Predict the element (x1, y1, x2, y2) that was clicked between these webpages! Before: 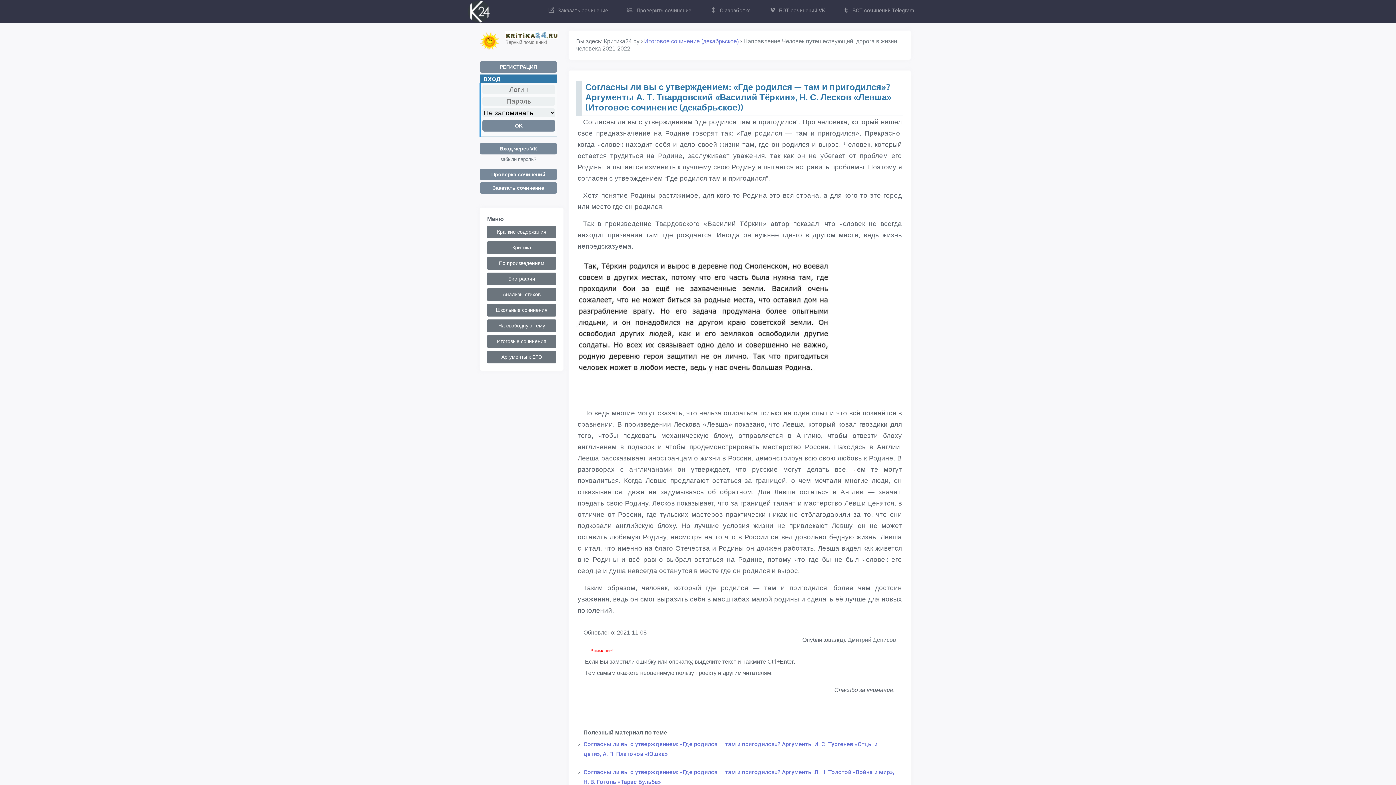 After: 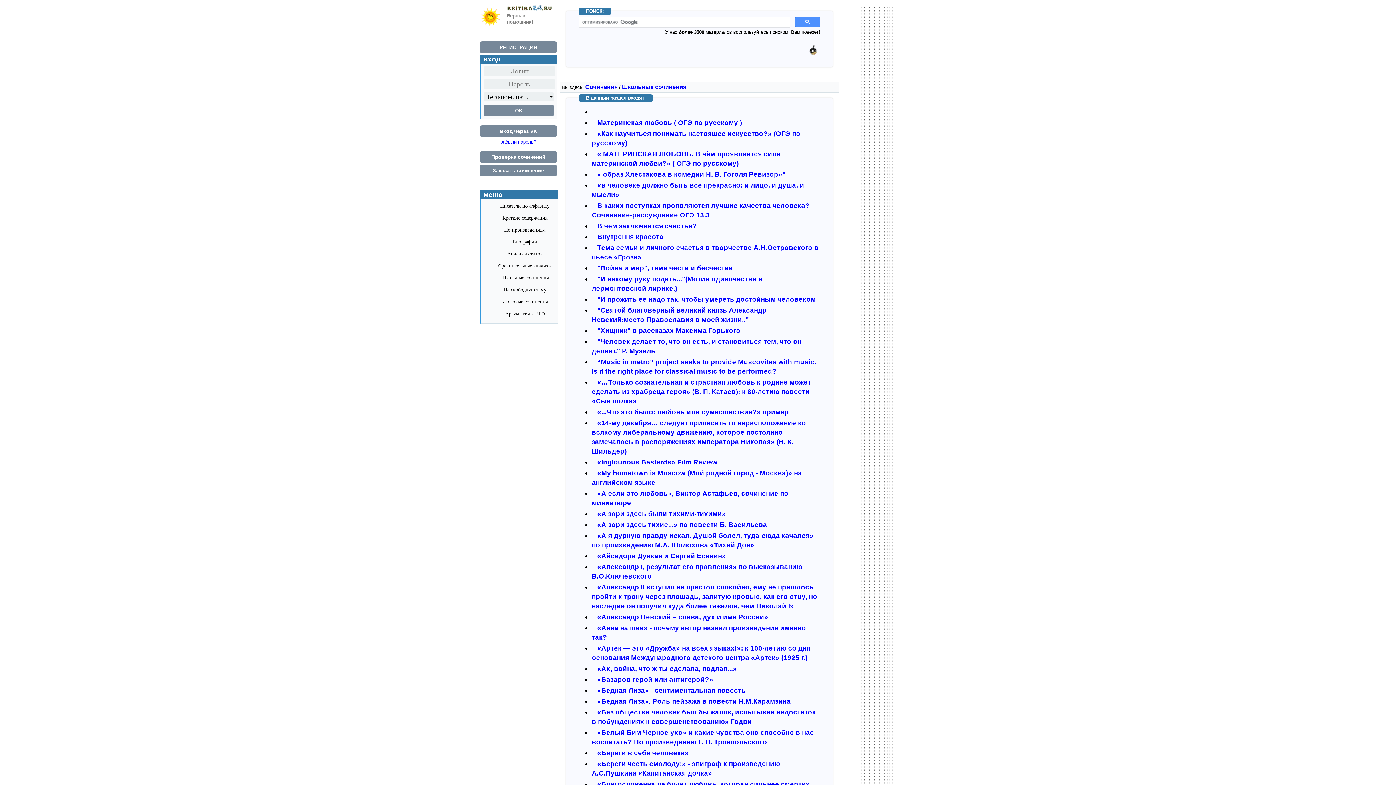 Action: label: Школьные сочинения bbox: (487, 304, 556, 316)